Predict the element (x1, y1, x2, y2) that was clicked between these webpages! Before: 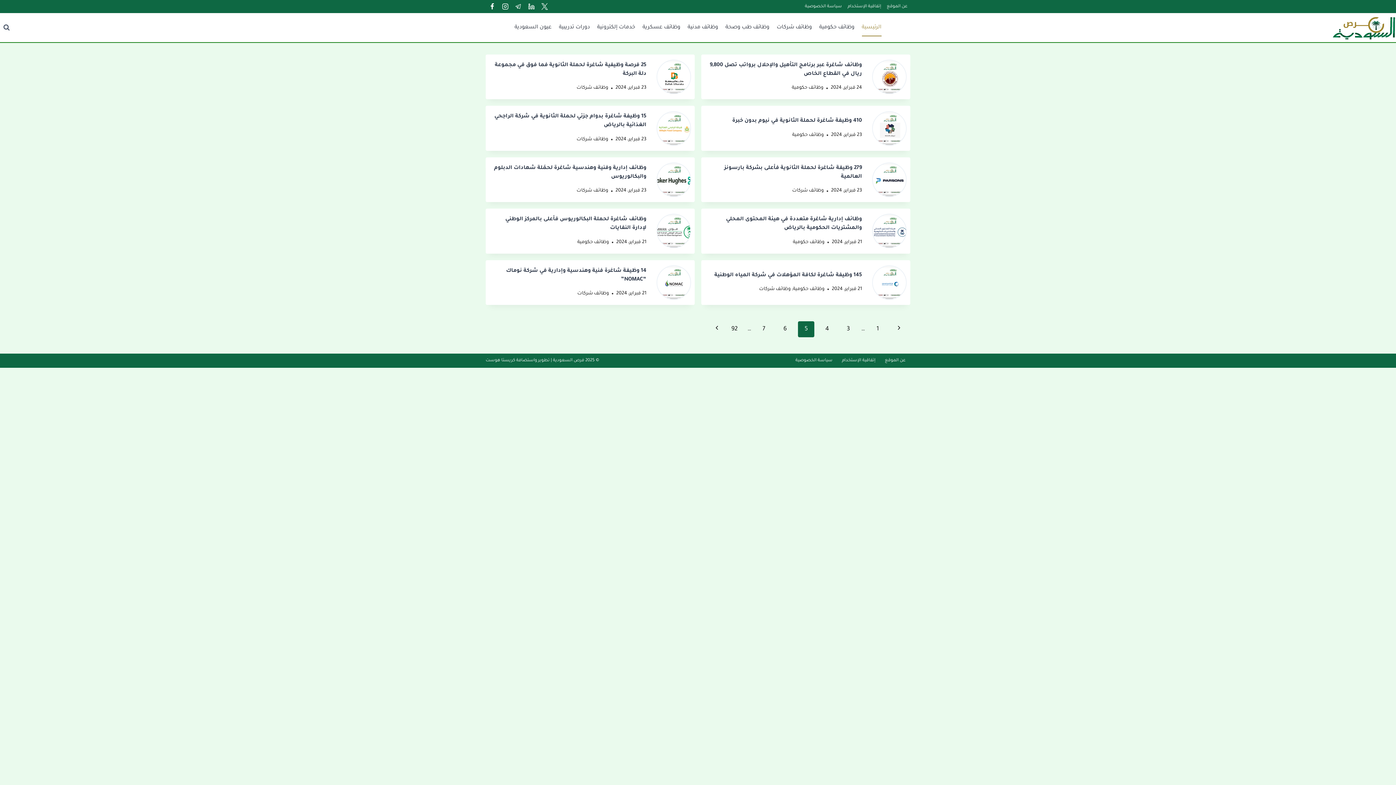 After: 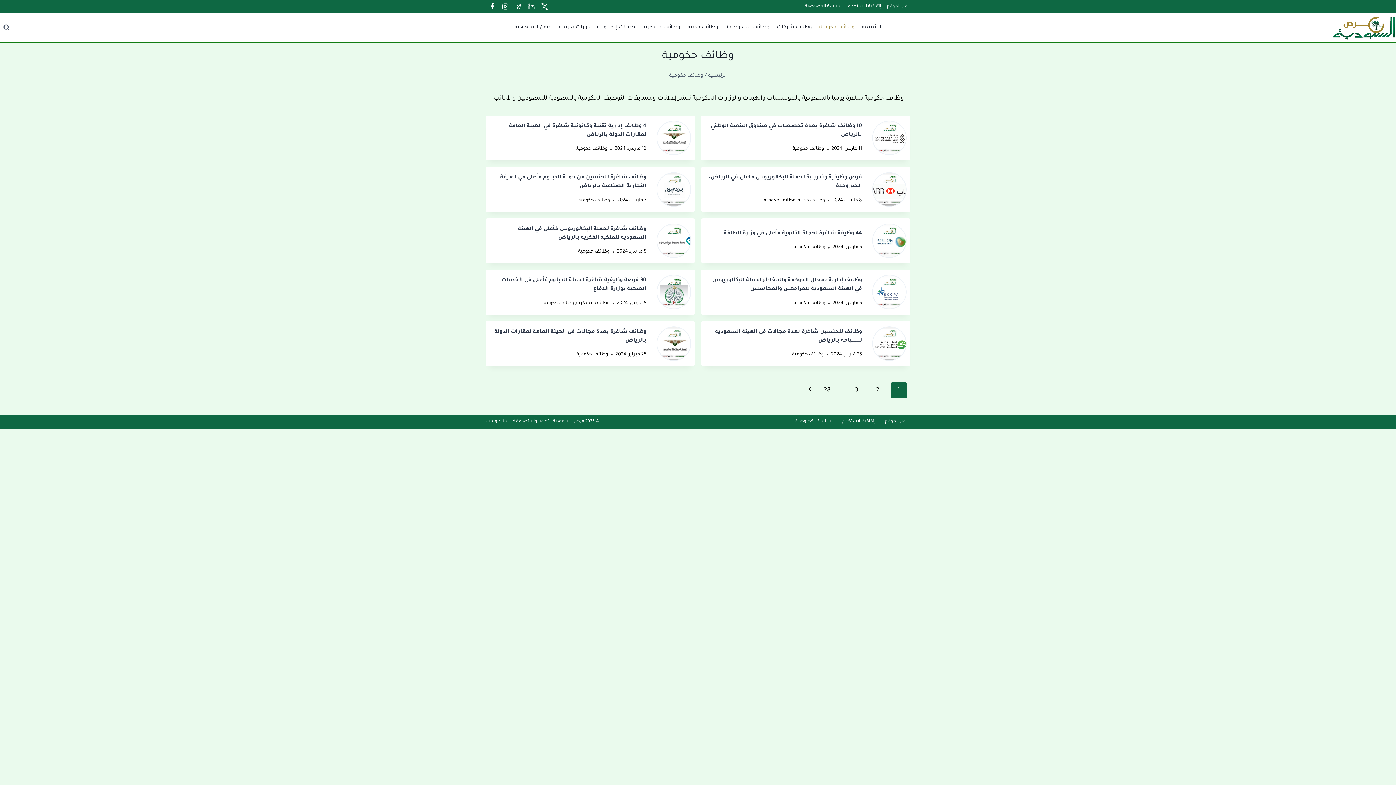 Action: label: وظائف حكومية bbox: (815, 19, 858, 36)